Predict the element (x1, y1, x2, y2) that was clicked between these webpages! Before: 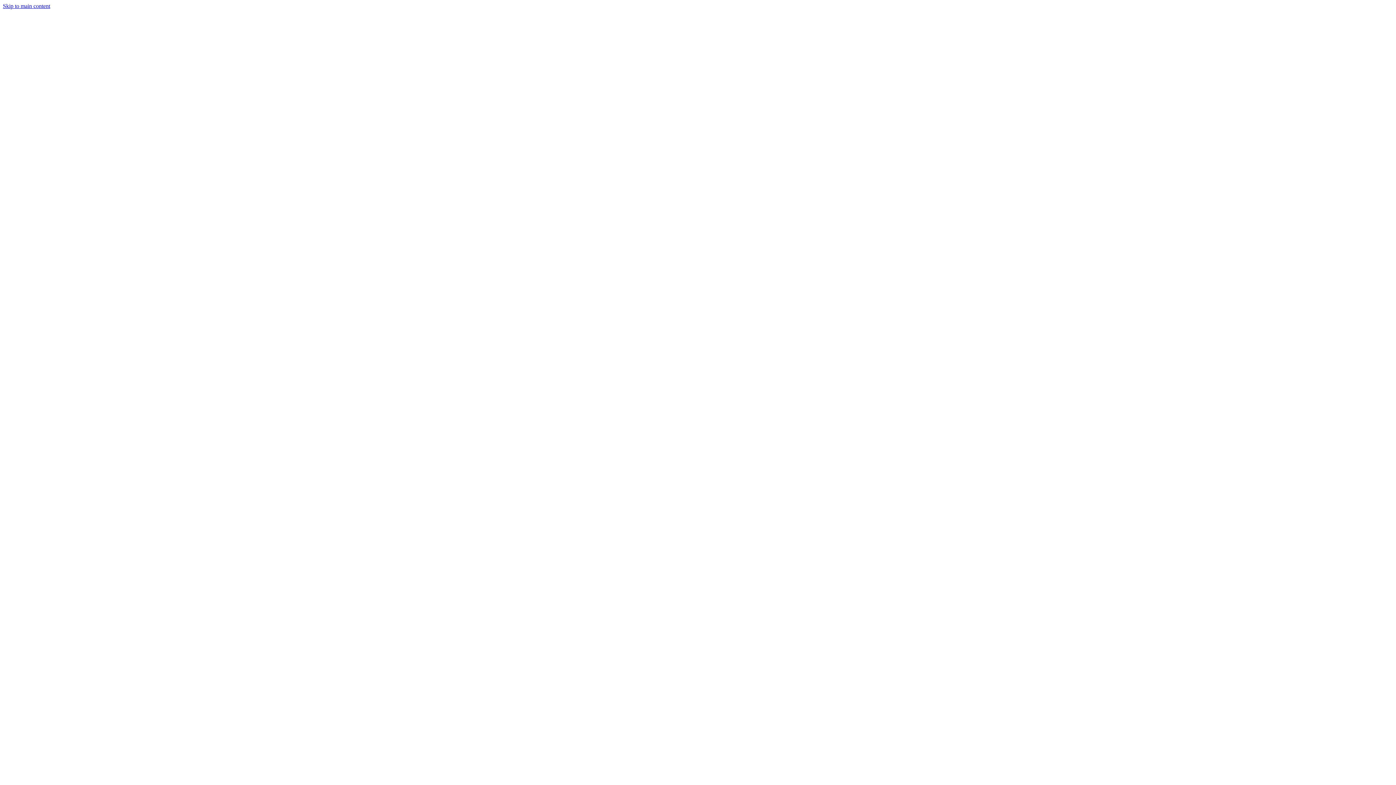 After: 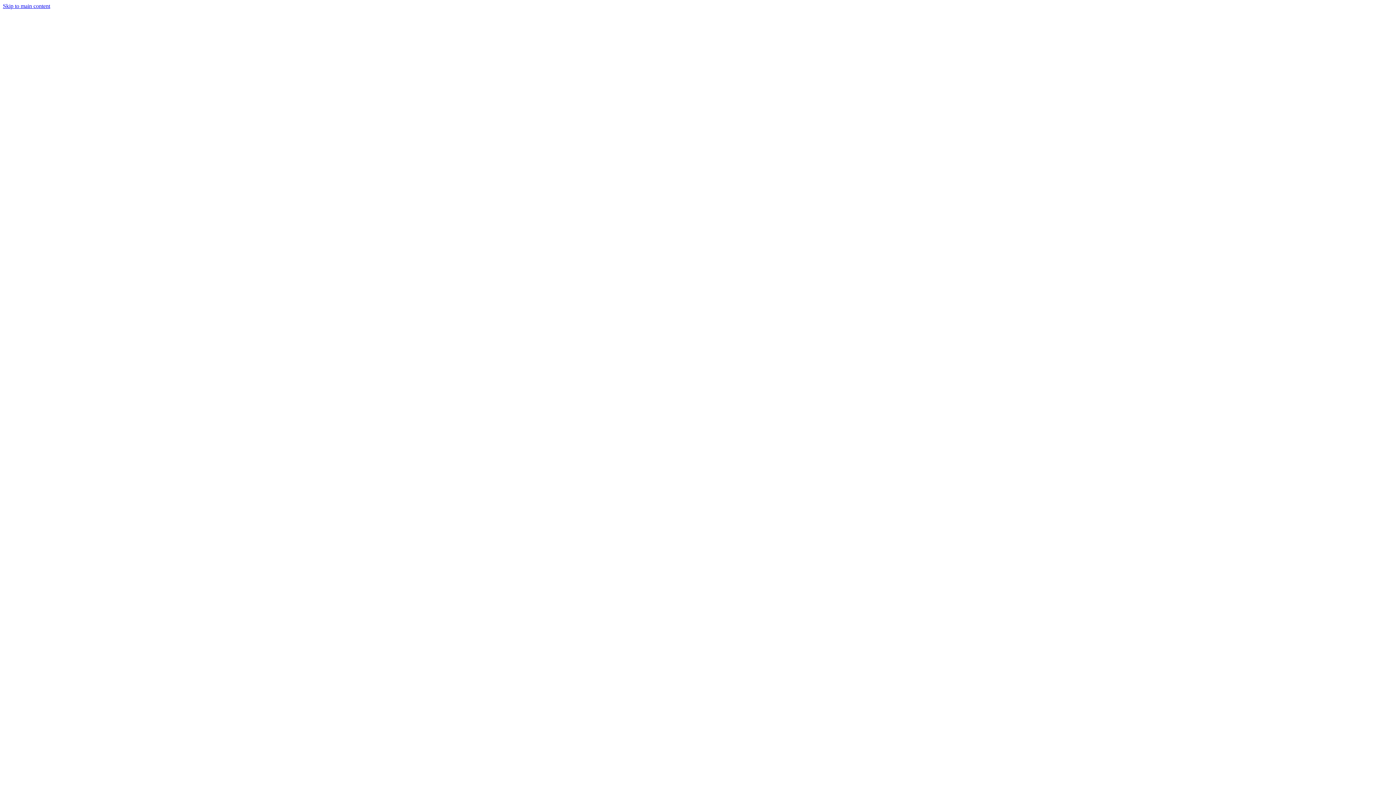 Action: label: Skip to main content bbox: (2, 2, 50, 9)